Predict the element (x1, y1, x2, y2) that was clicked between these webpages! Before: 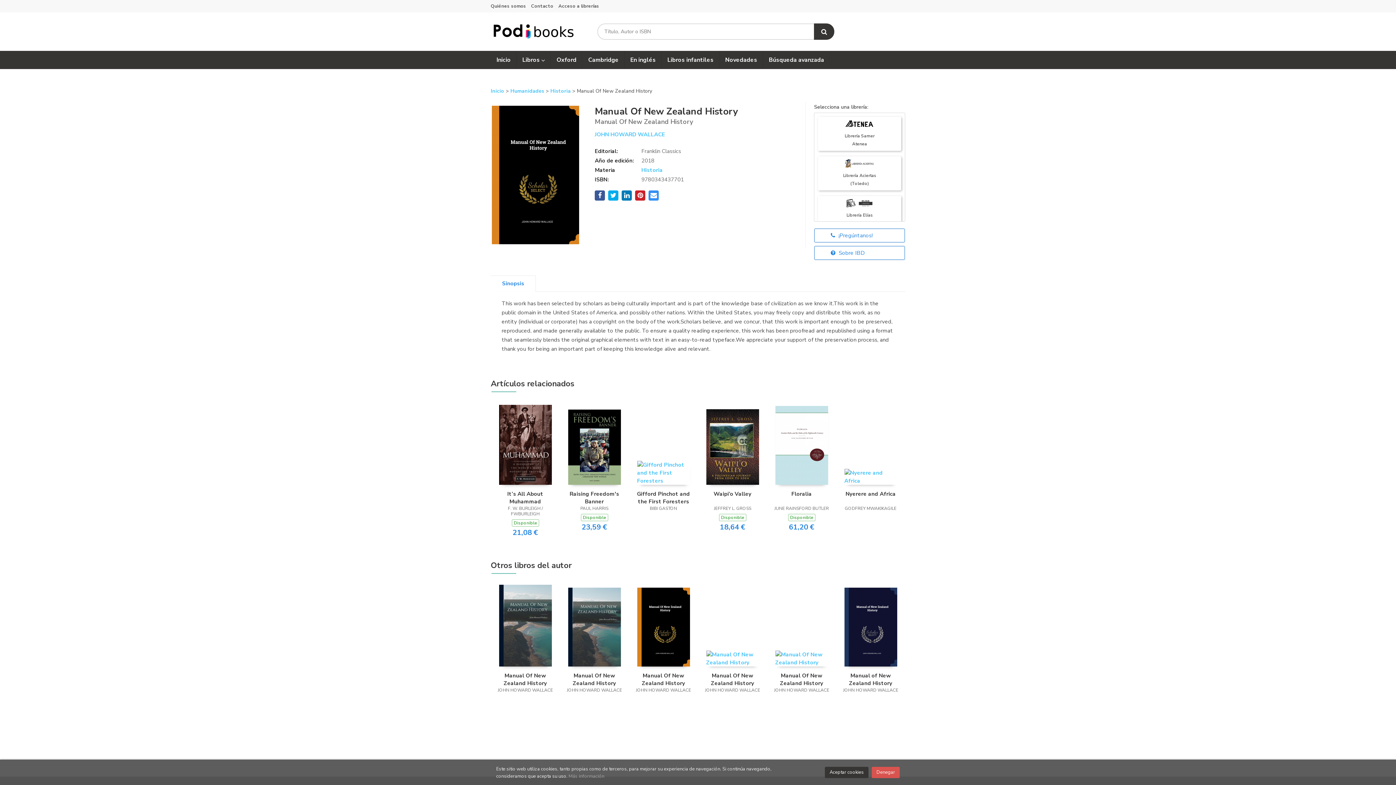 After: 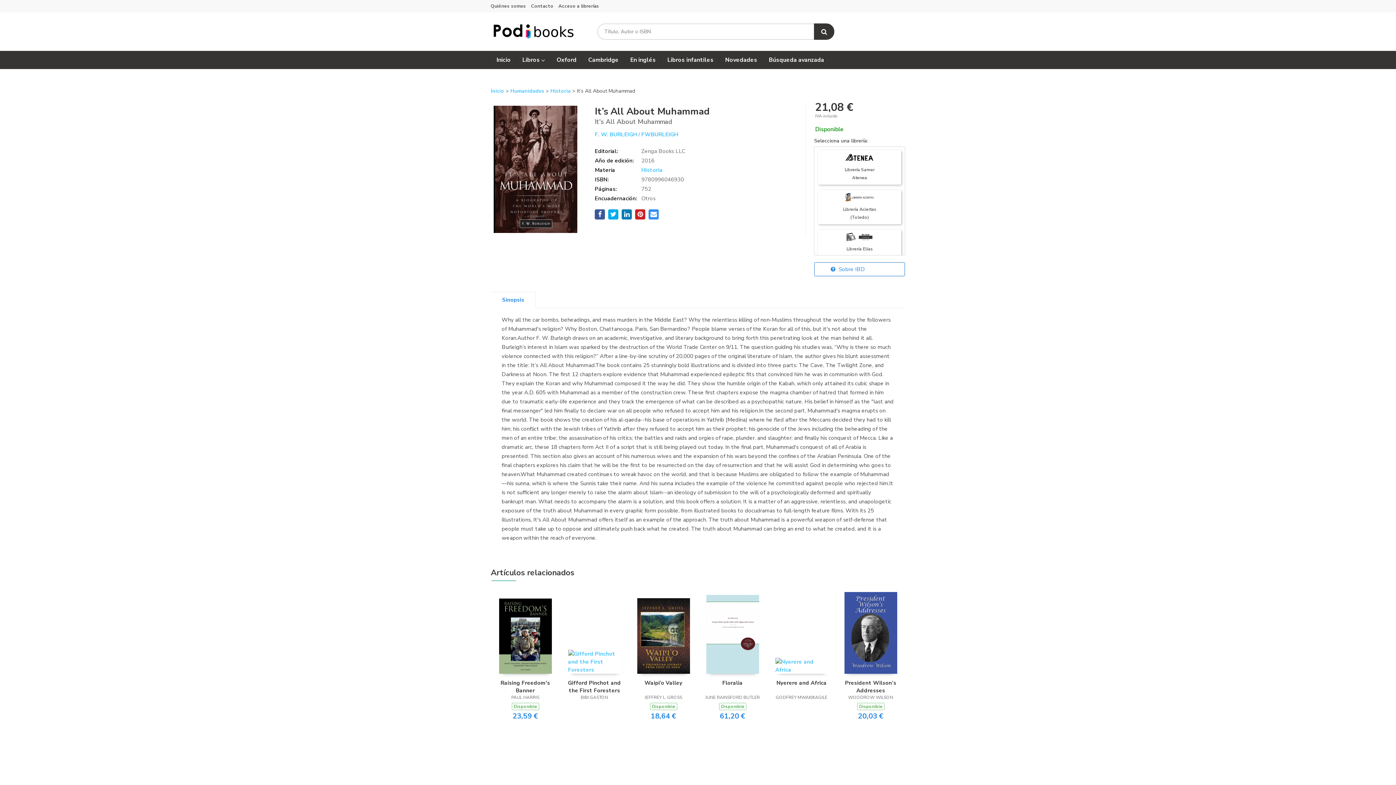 Action: bbox: (499, 440, 551, 448)